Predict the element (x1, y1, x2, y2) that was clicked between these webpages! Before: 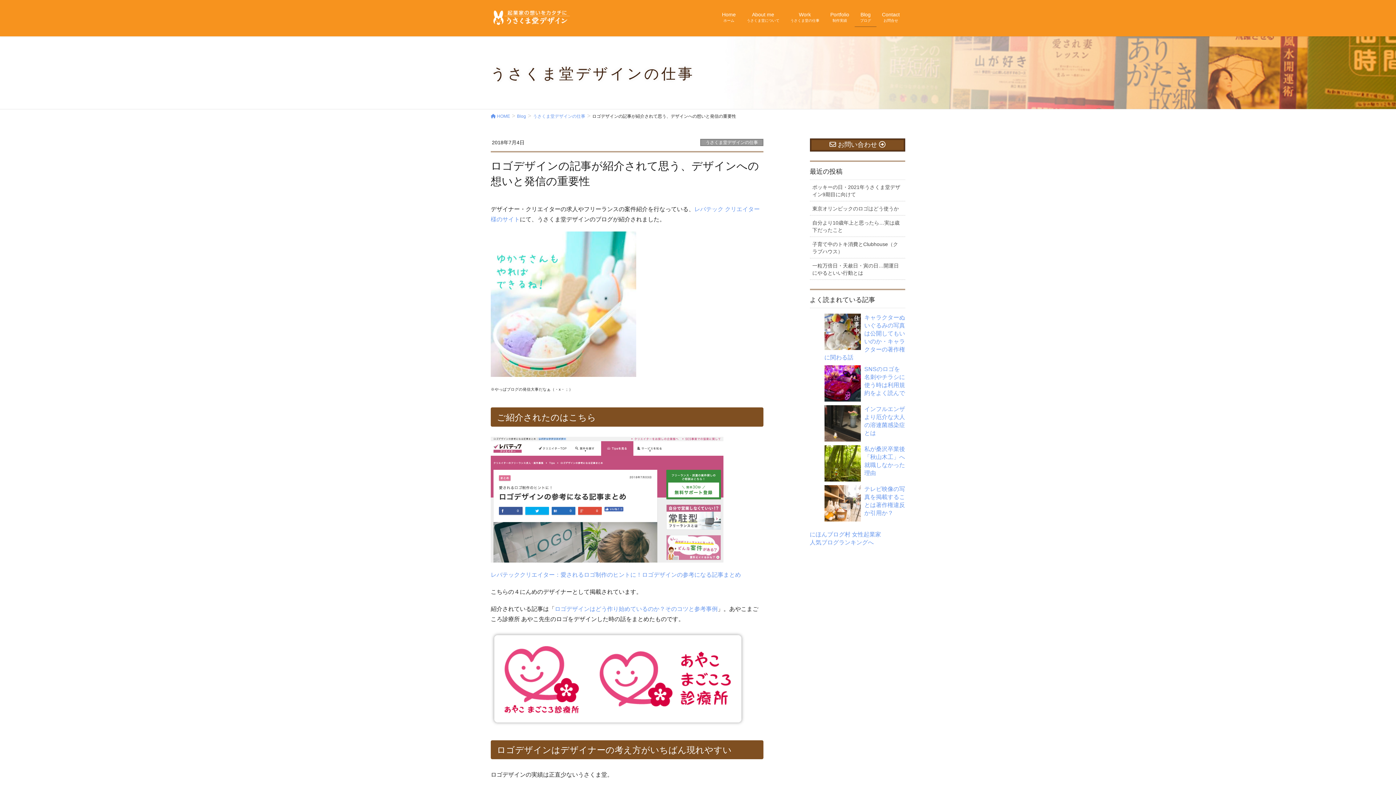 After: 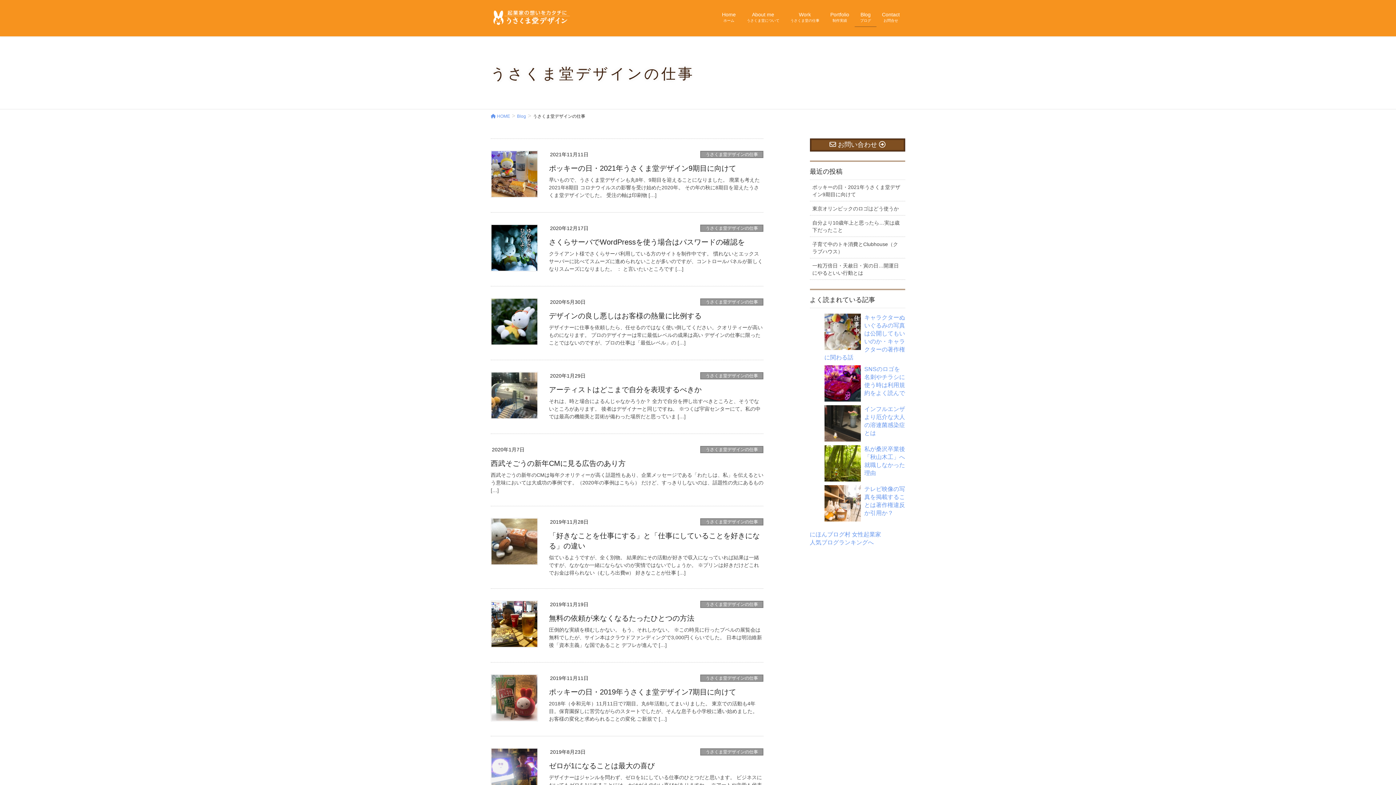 Action: label: うさくま堂デザインの仕事 bbox: (533, 112, 585, 118)